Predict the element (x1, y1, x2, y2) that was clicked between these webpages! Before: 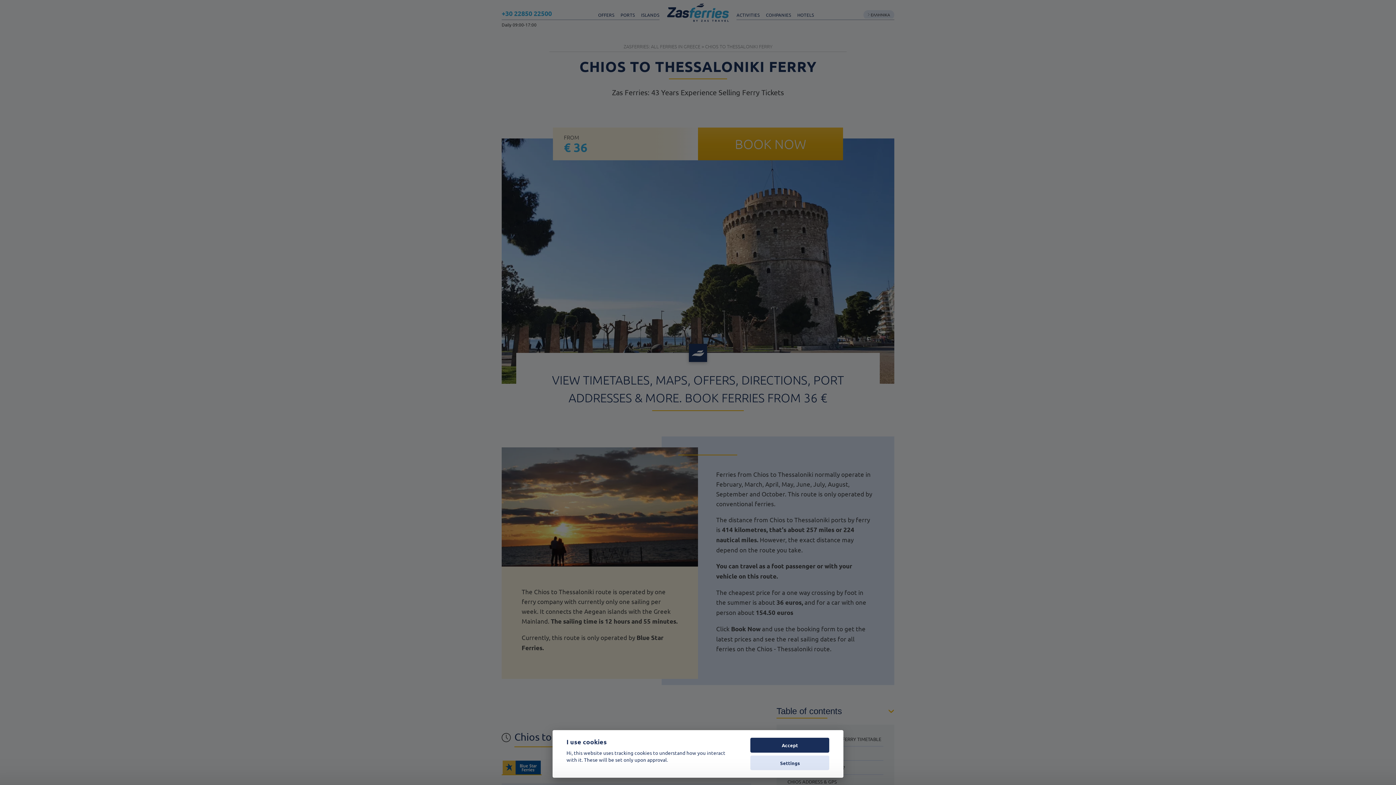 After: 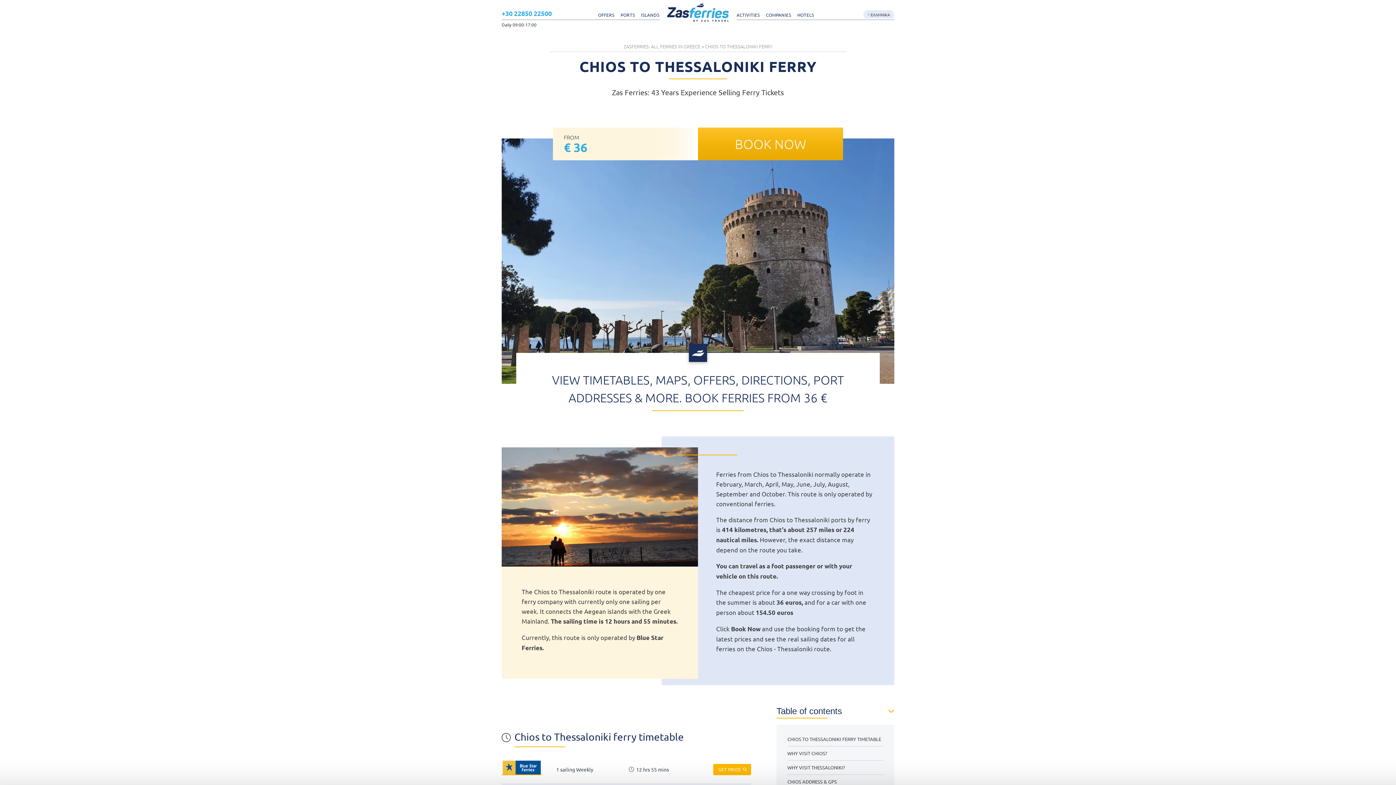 Action: bbox: (750, 738, 829, 753) label: Accept